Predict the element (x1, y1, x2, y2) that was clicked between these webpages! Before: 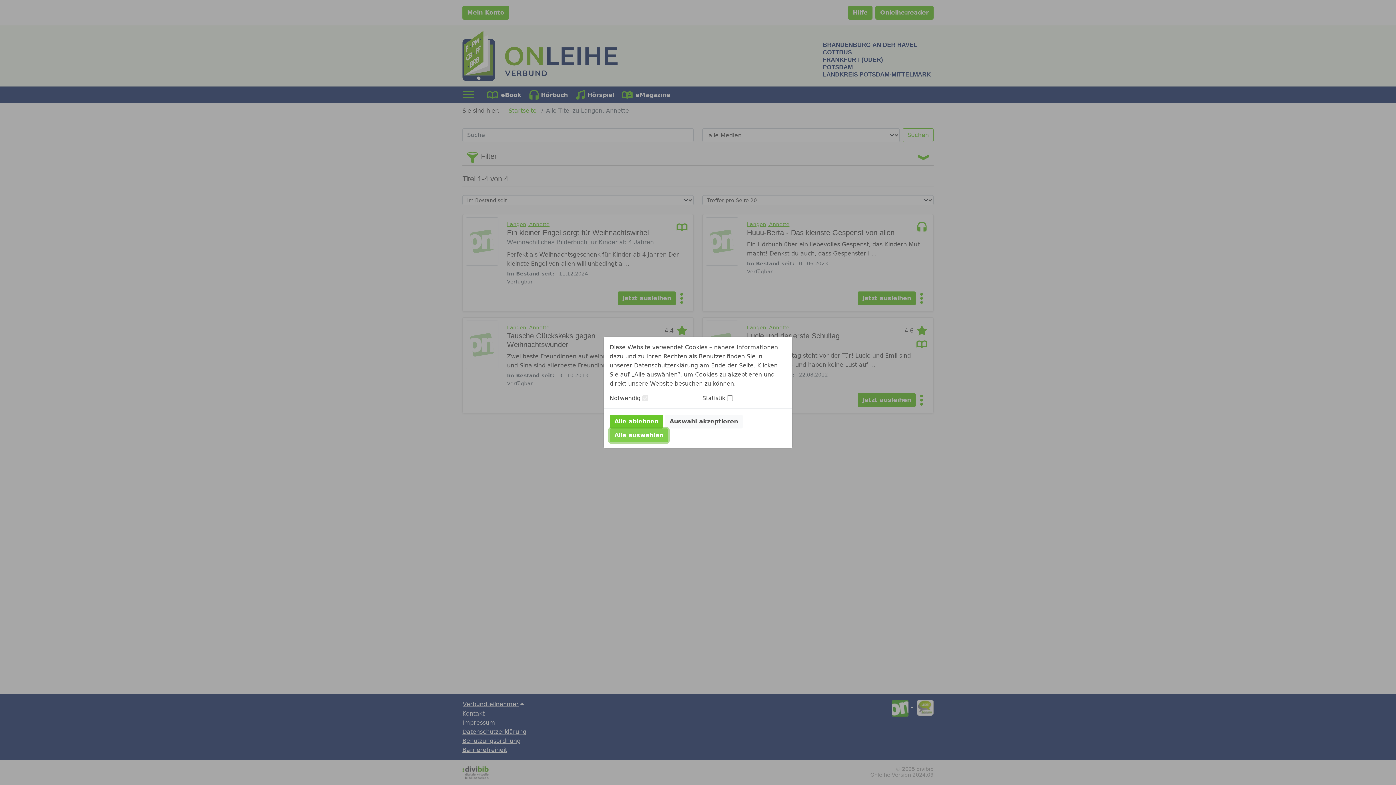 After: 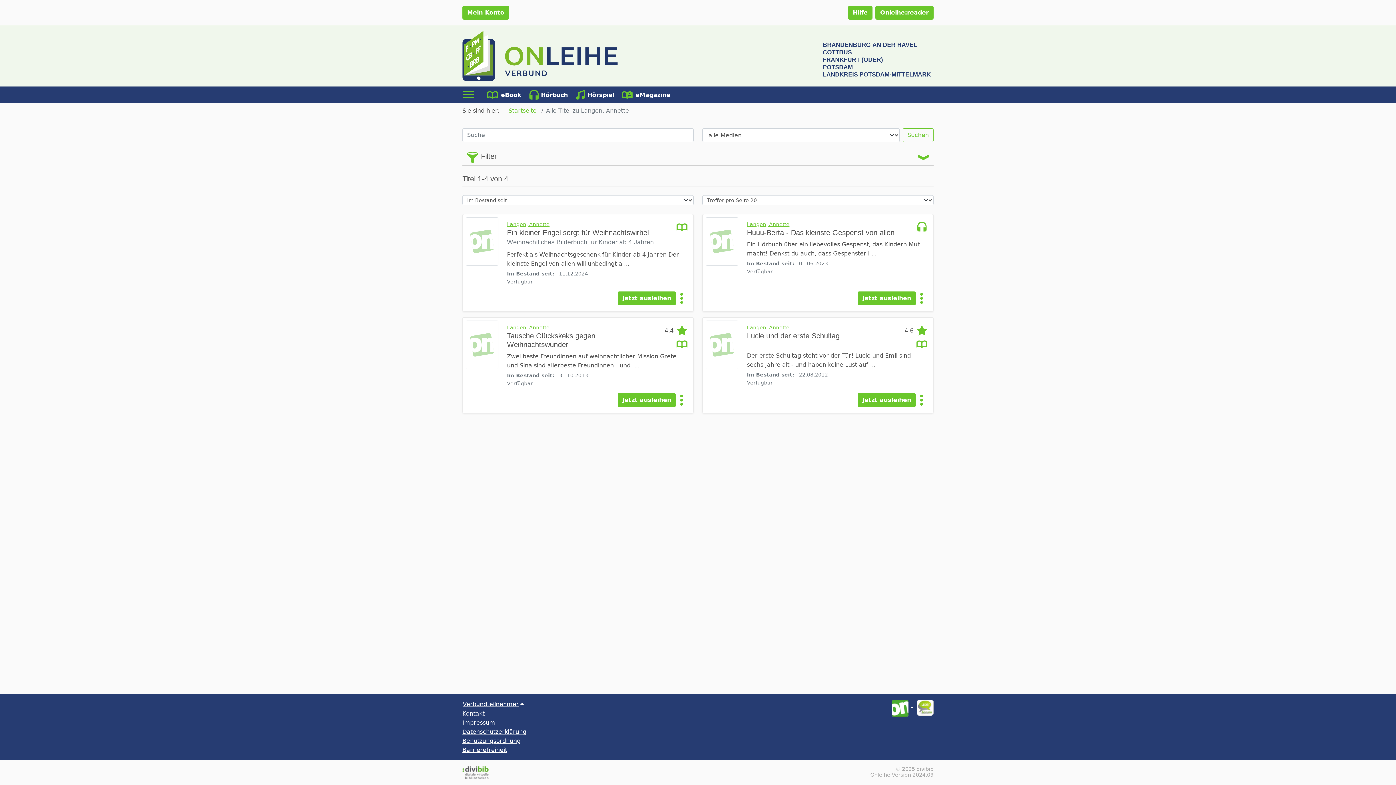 Action: label: Alle ablehnen bbox: (609, 414, 663, 428)